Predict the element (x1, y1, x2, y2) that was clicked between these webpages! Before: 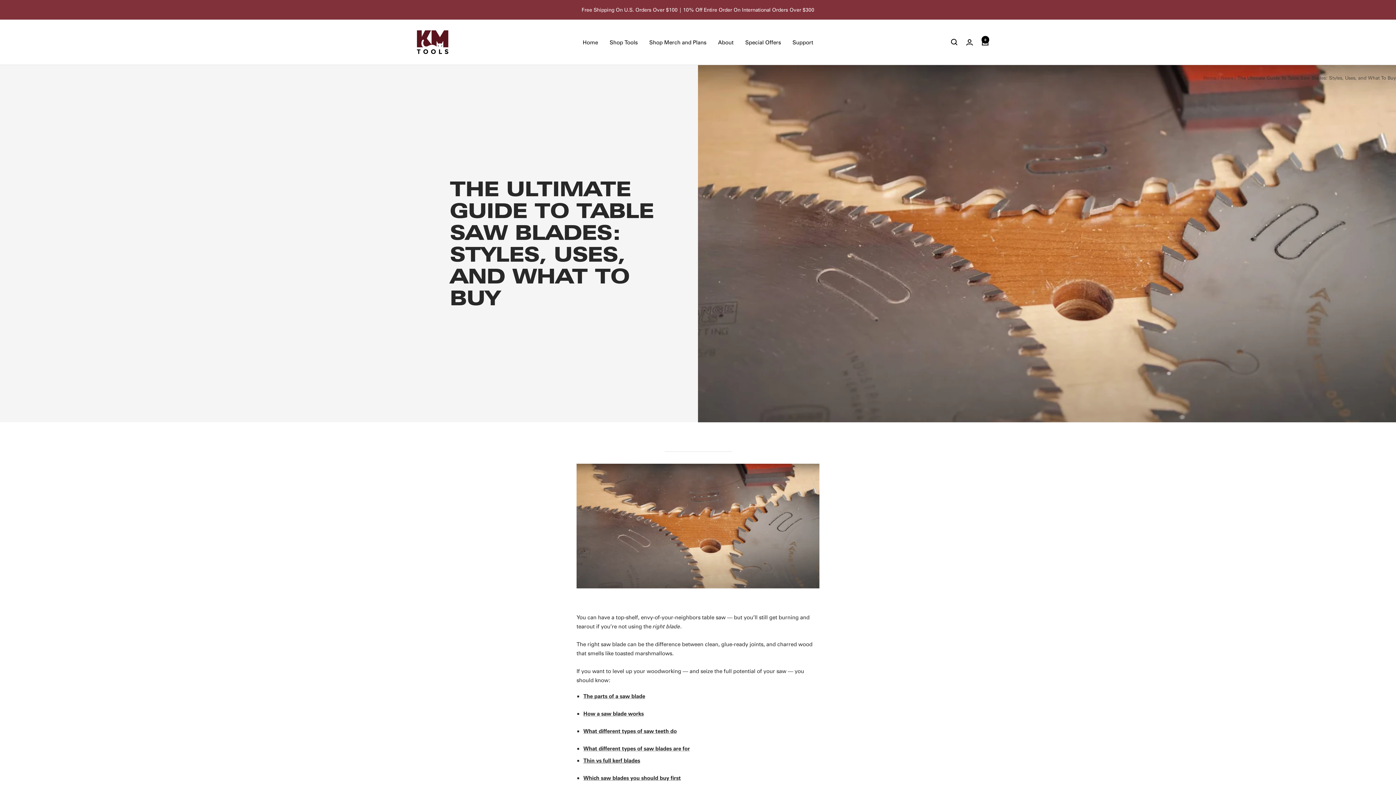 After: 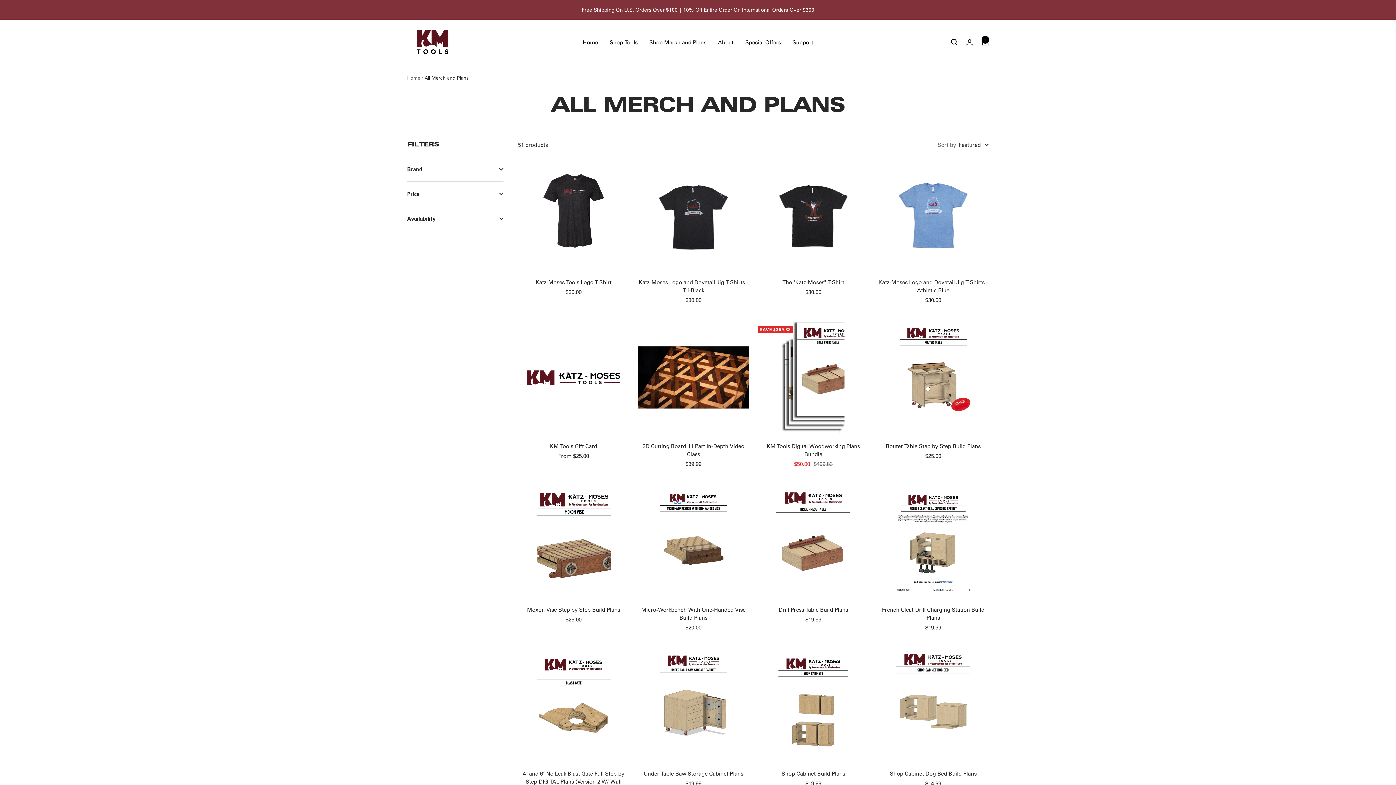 Action: label: Shop Merch and Plans bbox: (649, 37, 706, 46)